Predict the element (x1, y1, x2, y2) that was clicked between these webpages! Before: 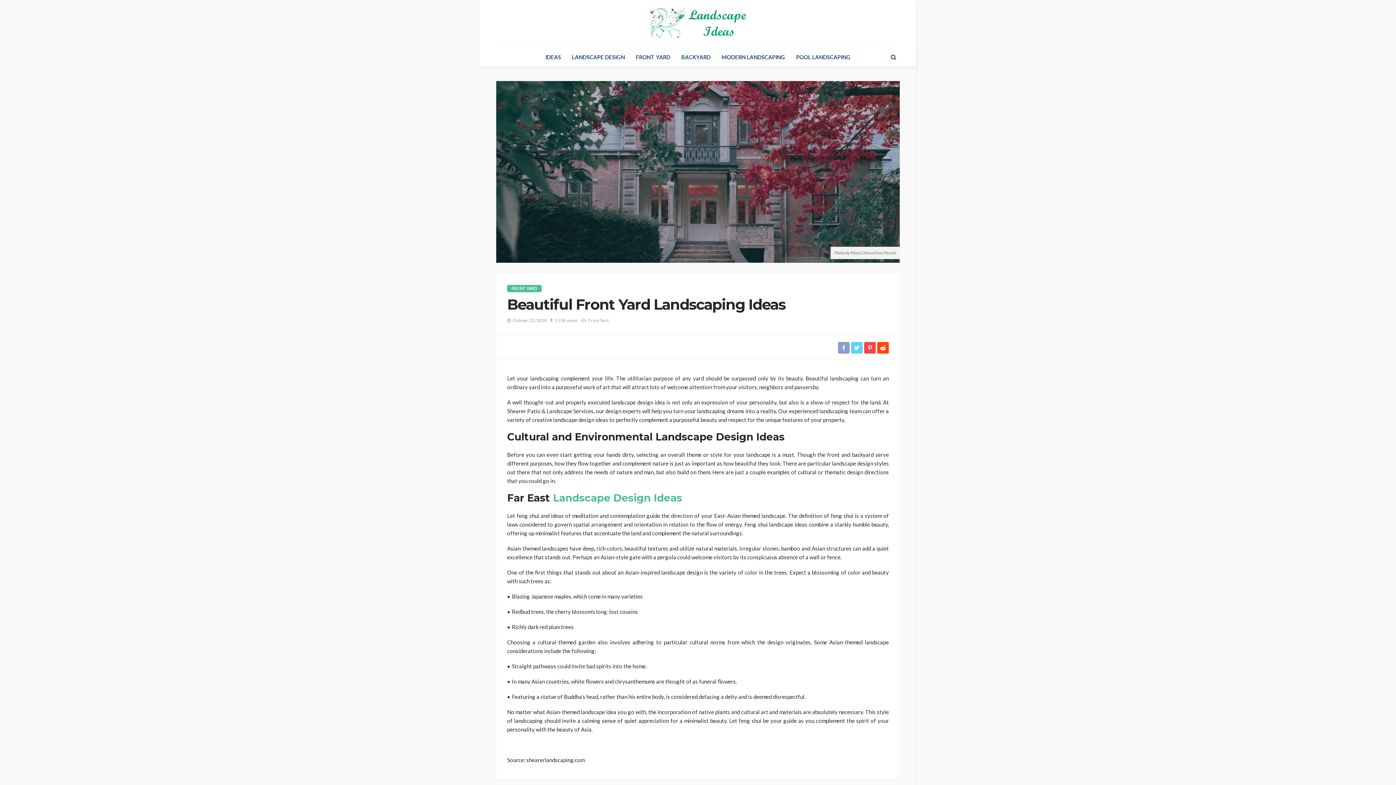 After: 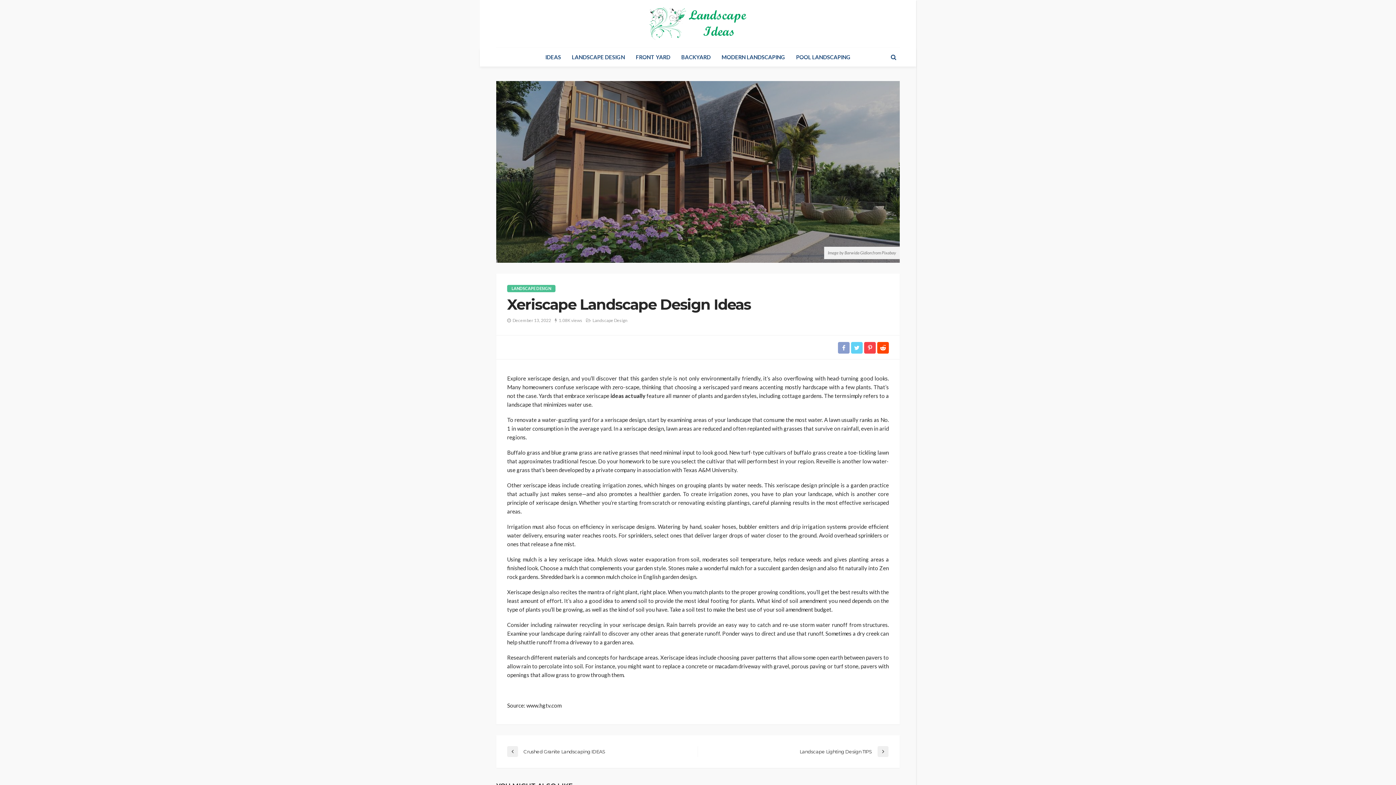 Action: label: Landscape Design Ideas bbox: (553, 492, 682, 504)